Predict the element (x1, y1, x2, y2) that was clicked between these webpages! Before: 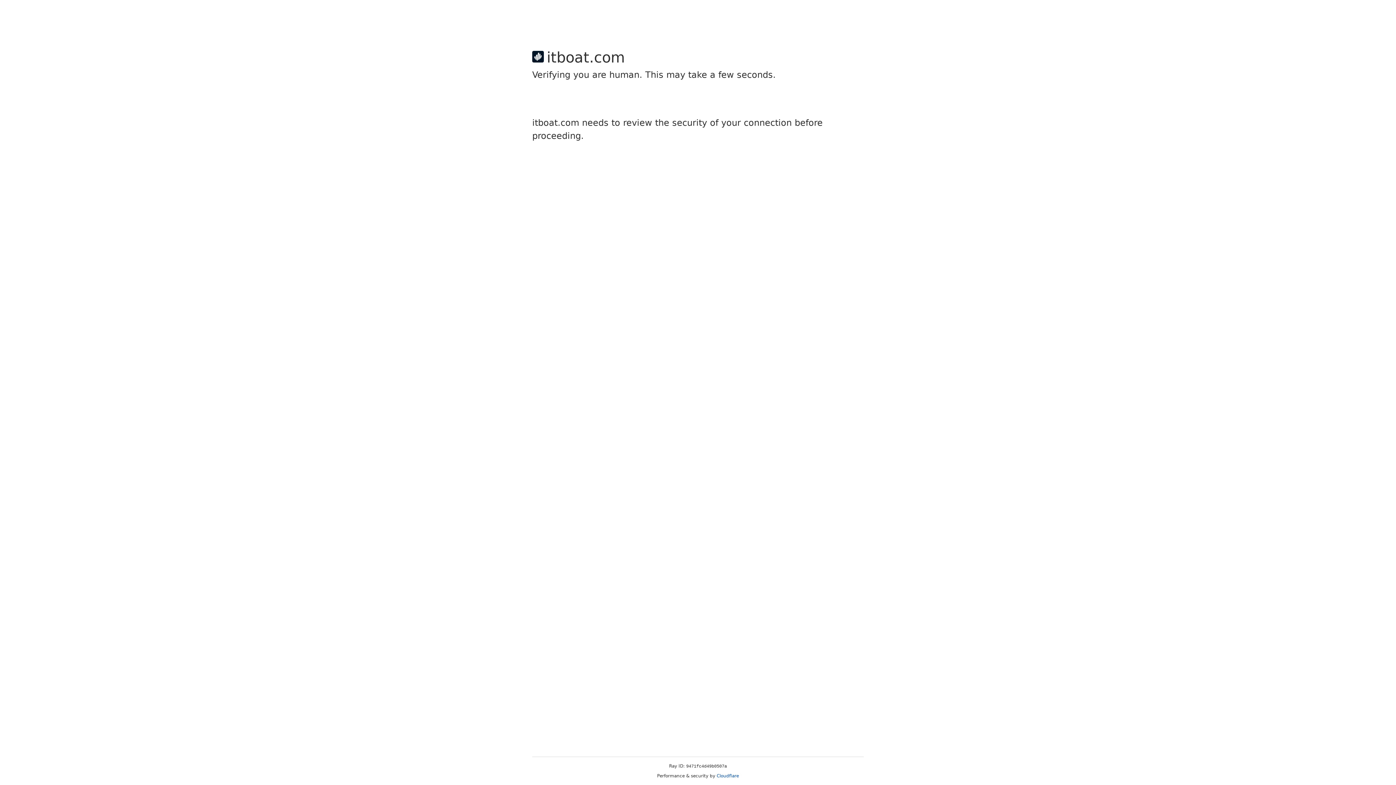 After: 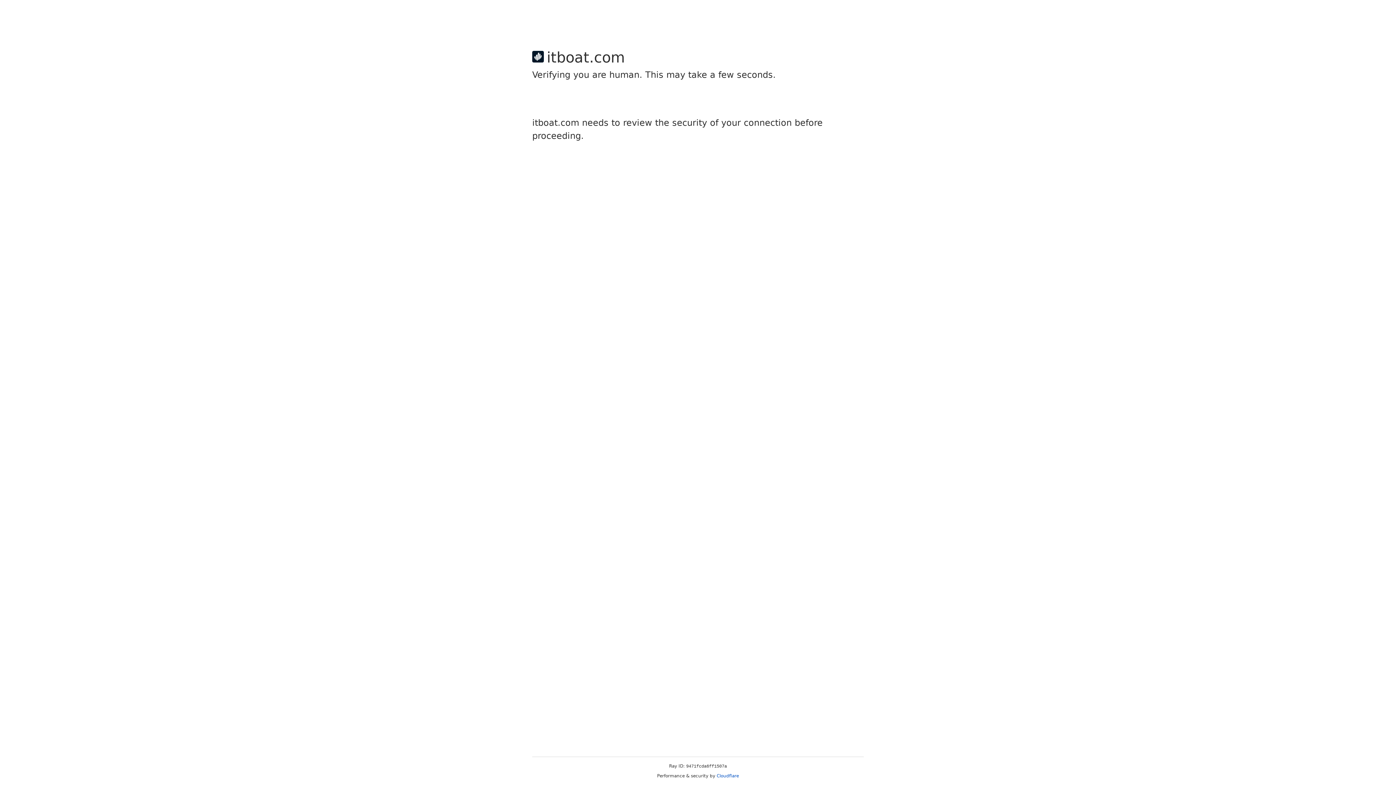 Action: bbox: (716, 773, 739, 778) label: Cloudflare